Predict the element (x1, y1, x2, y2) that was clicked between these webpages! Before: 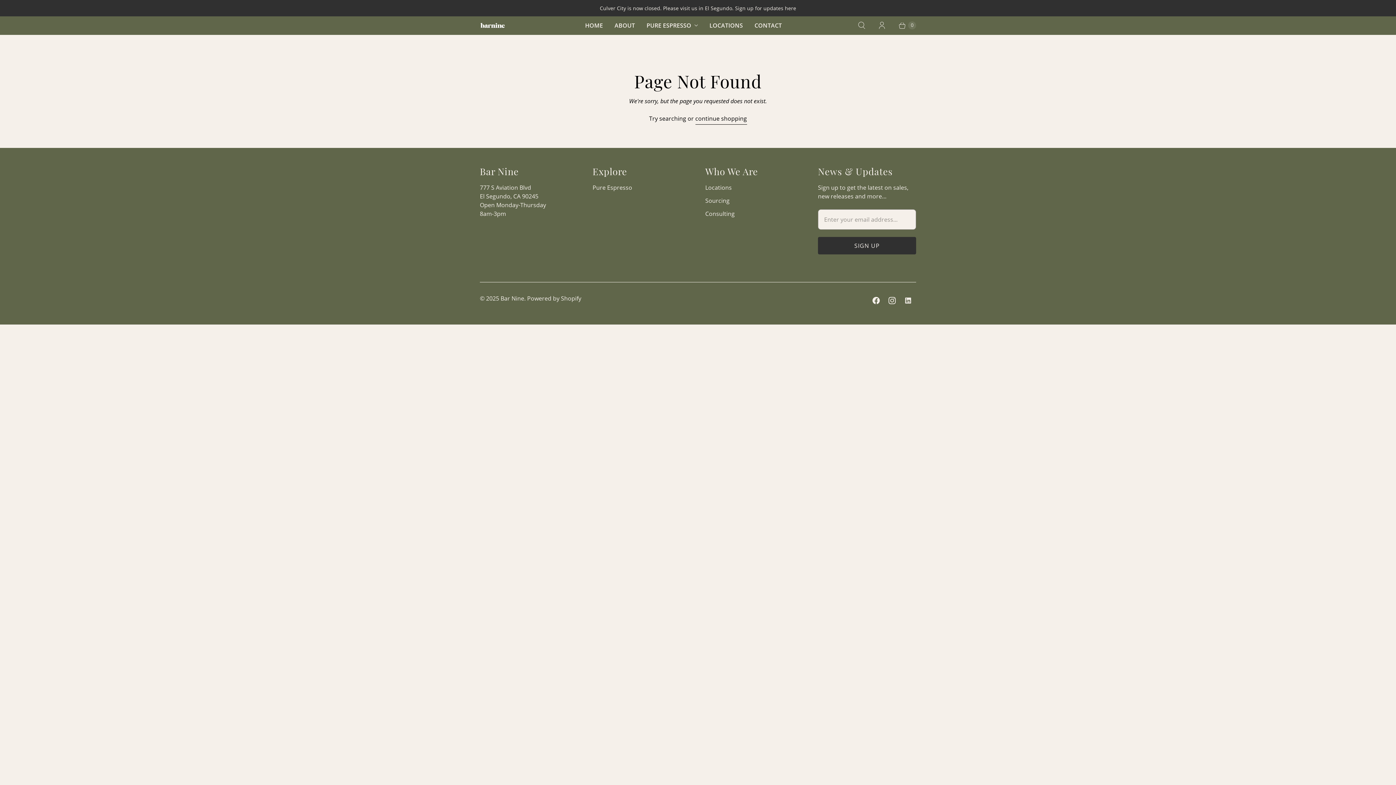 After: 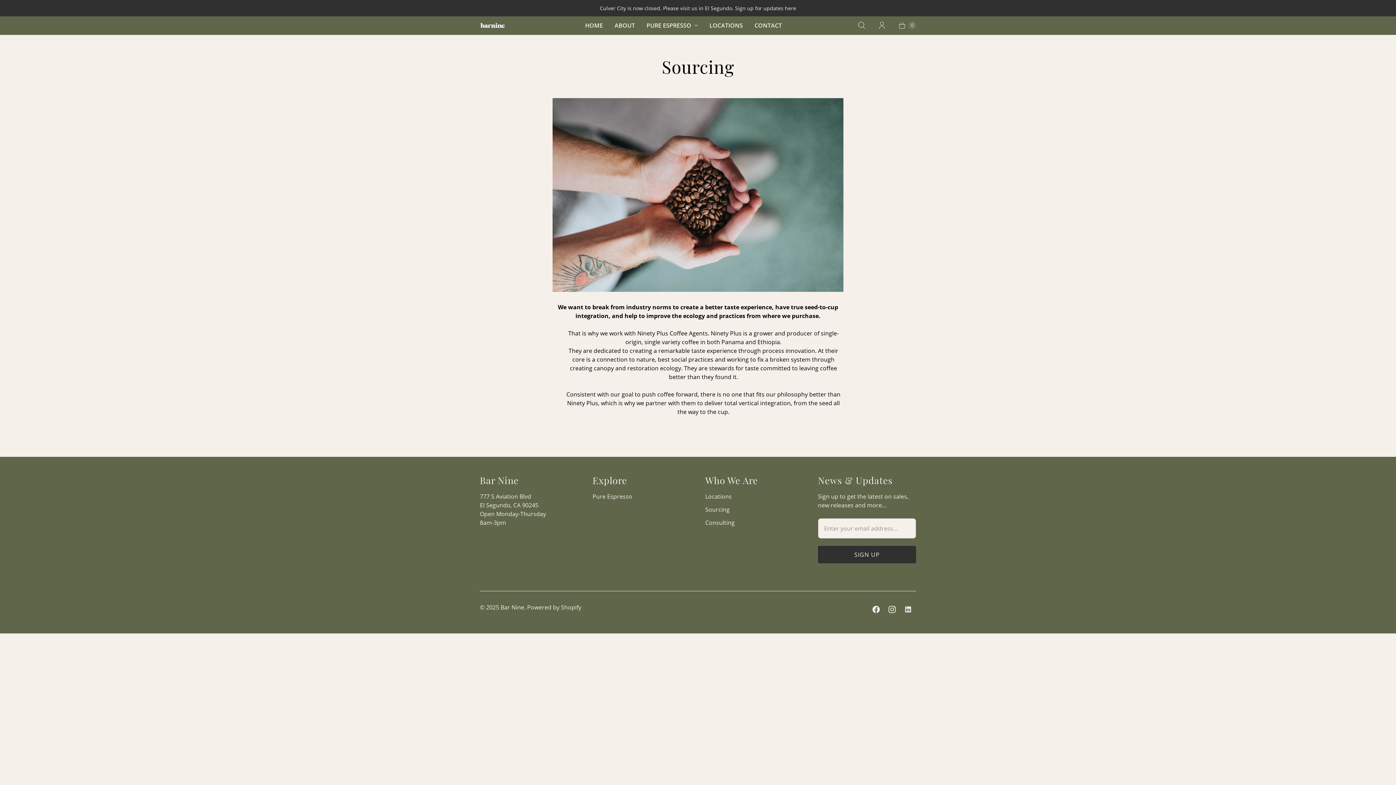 Action: label: Sourcing bbox: (705, 196, 729, 204)